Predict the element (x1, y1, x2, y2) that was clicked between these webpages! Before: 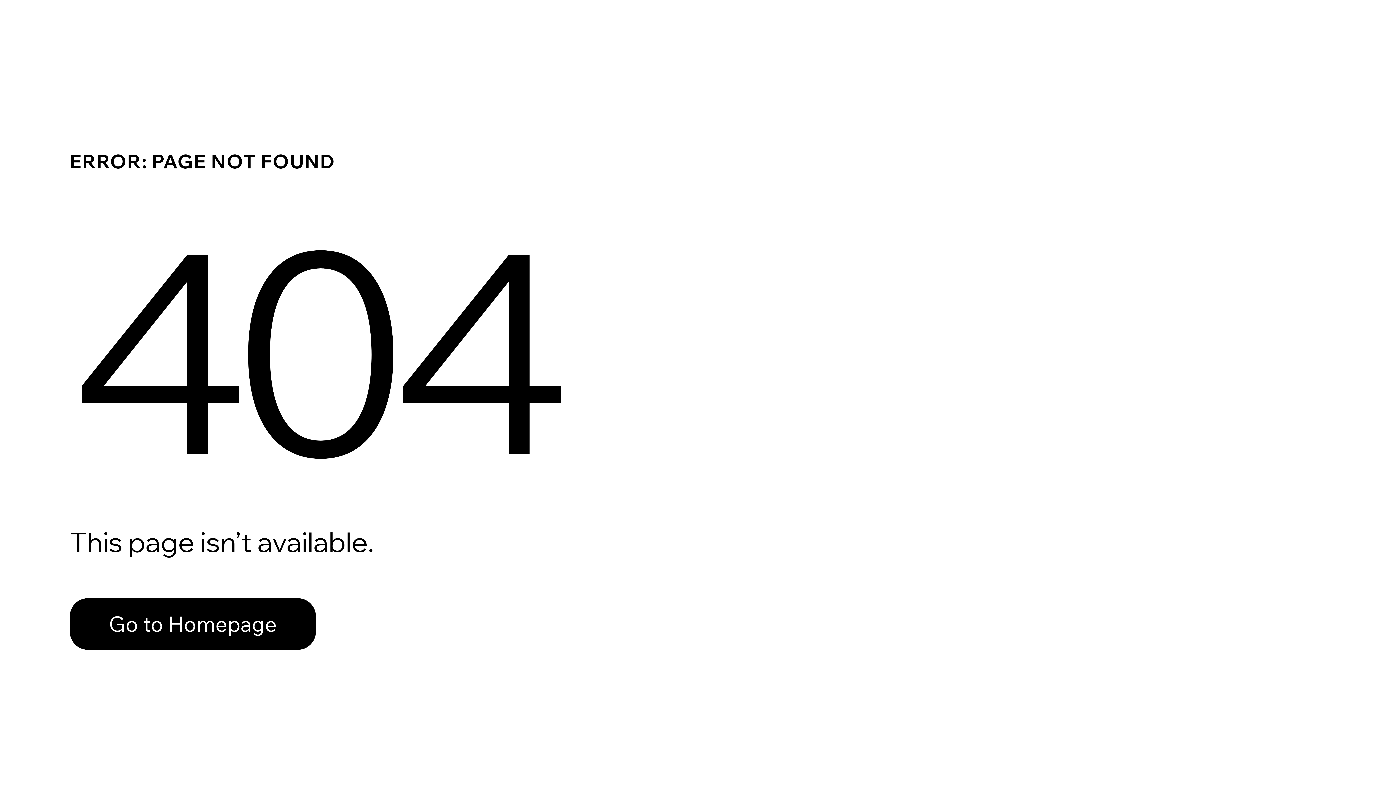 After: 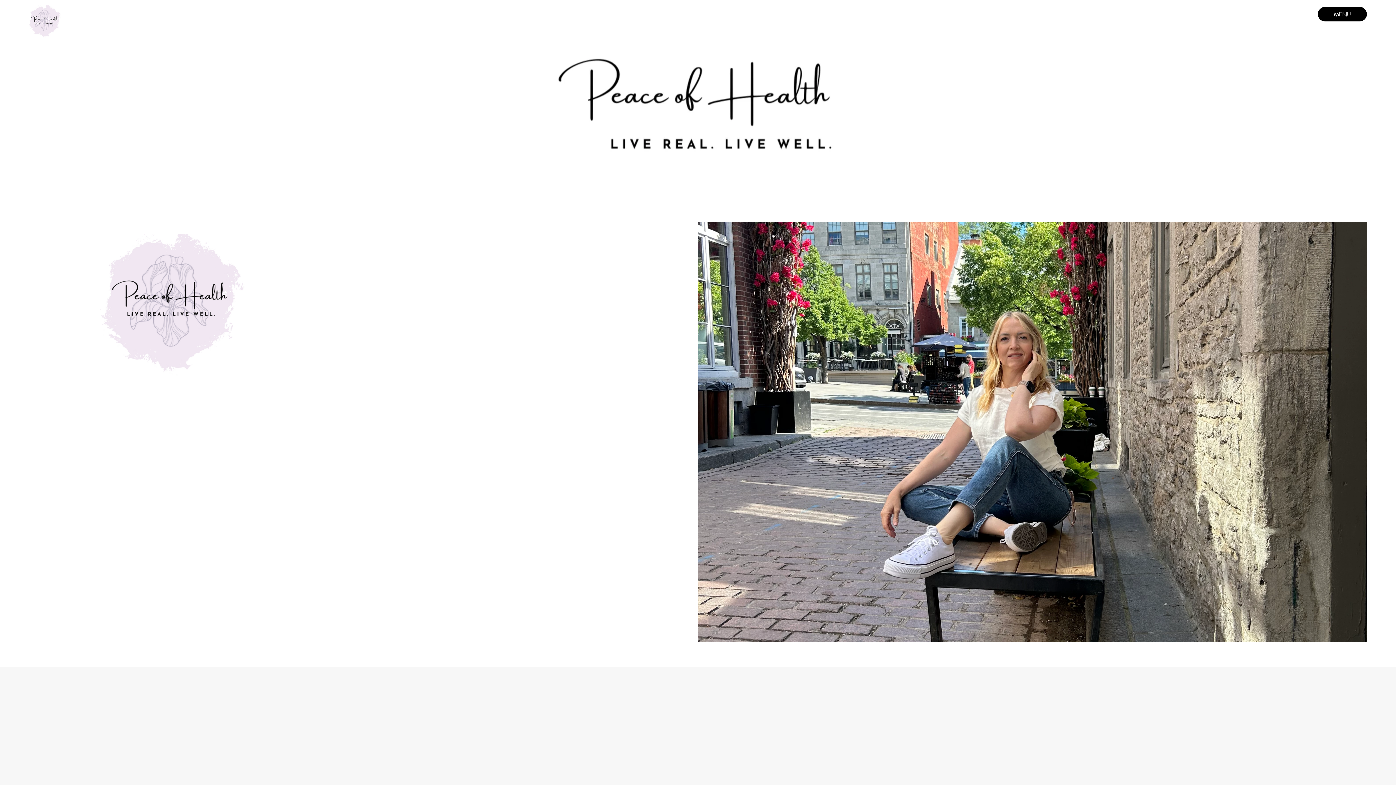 Action: bbox: (69, 598, 316, 650) label: Go to Homepage